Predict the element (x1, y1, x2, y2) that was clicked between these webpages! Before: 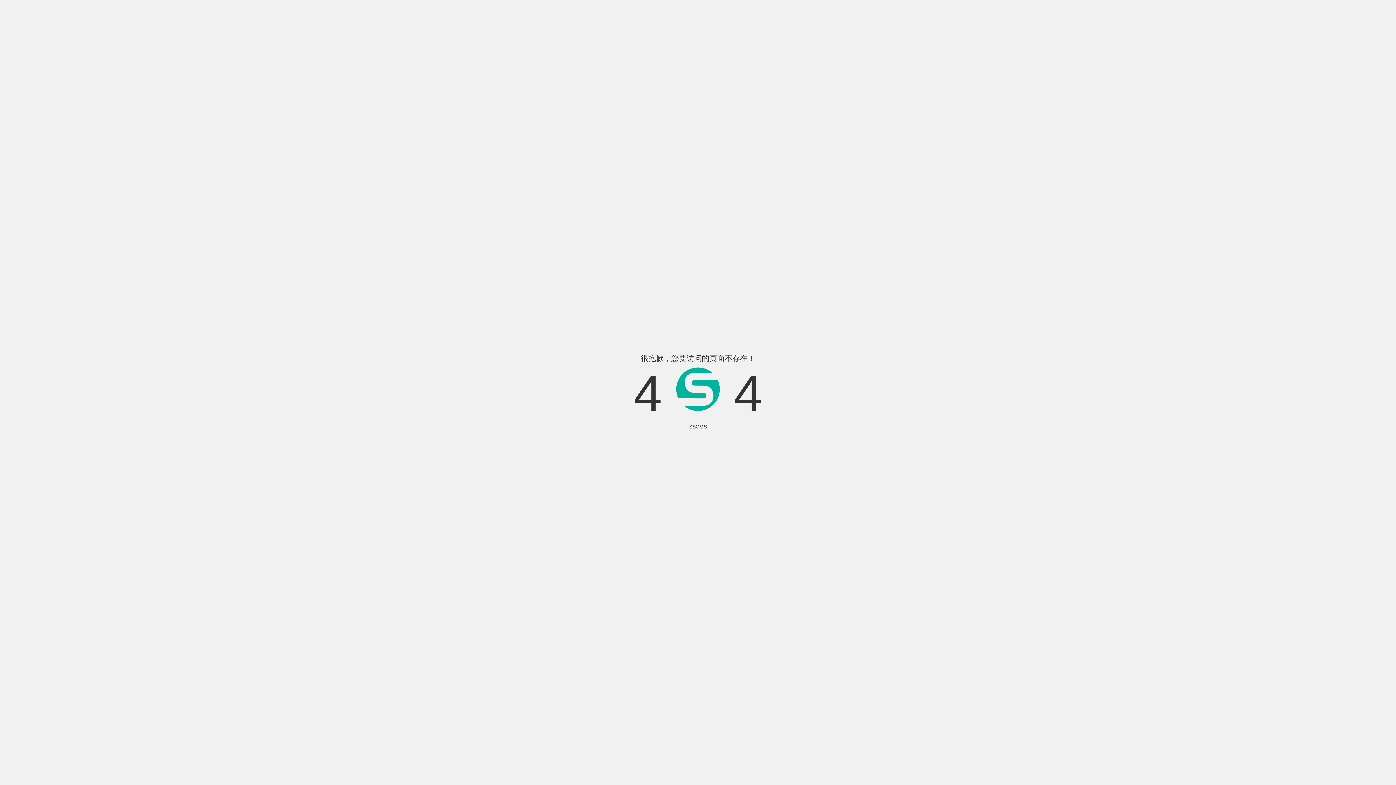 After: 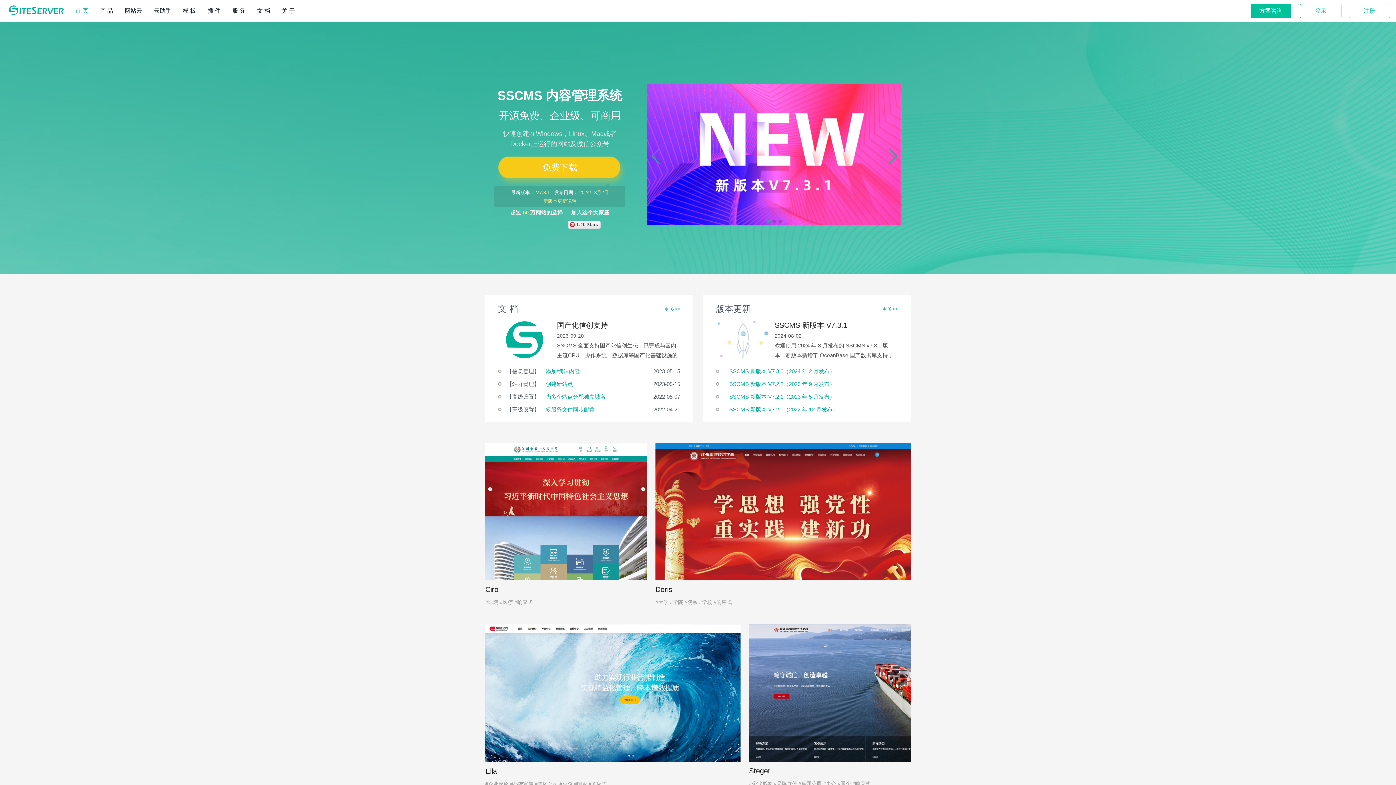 Action: label: SSCMS bbox: (689, 424, 707, 429)